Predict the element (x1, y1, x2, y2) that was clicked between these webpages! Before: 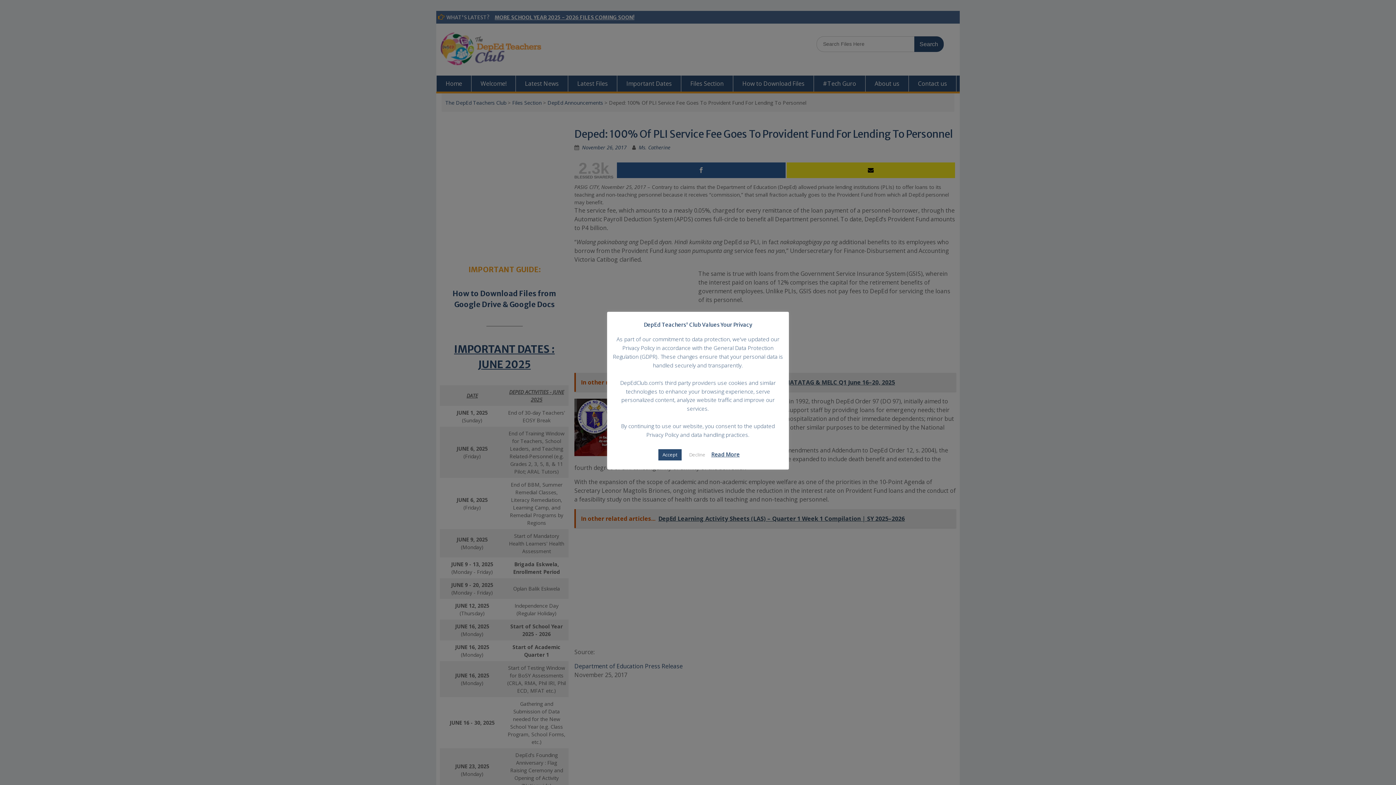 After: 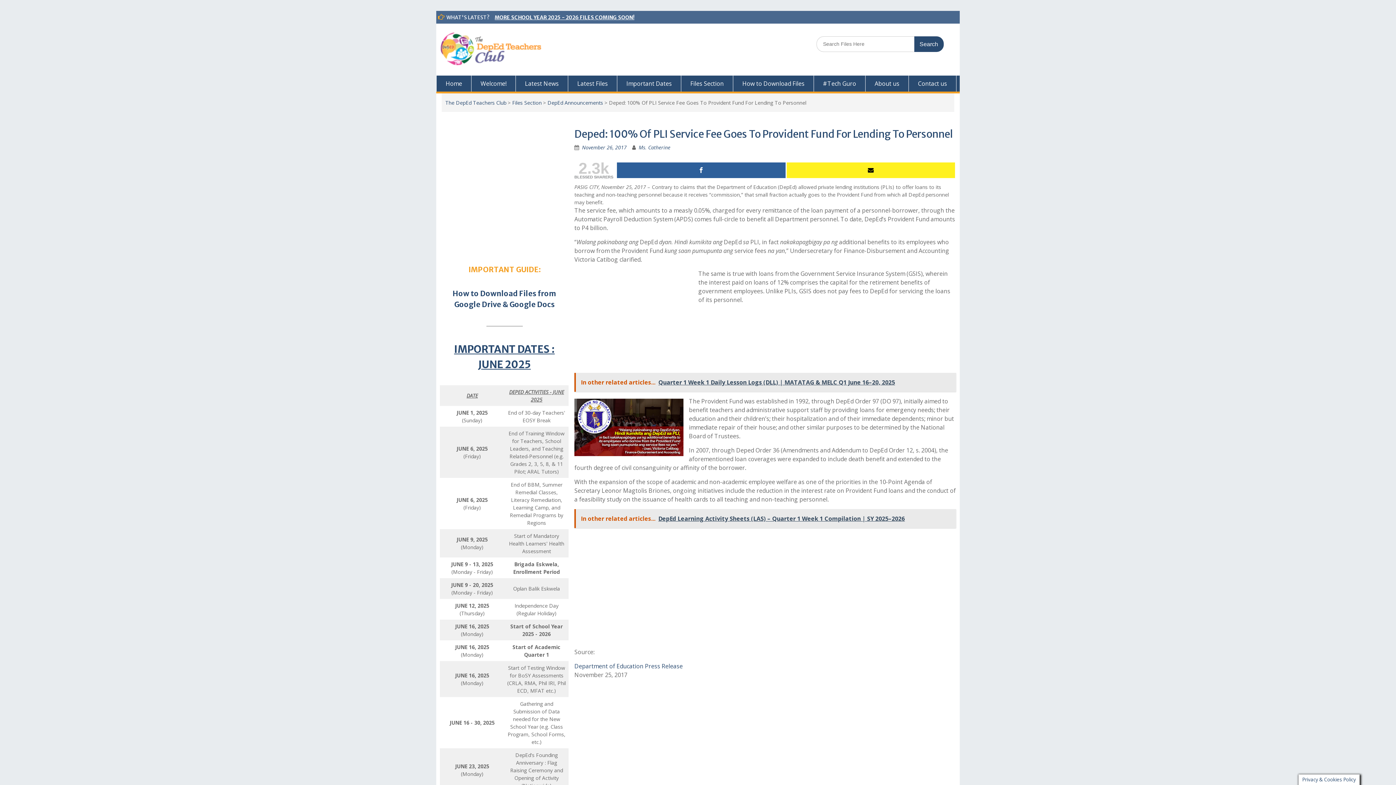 Action: label: Accept bbox: (658, 449, 681, 460)